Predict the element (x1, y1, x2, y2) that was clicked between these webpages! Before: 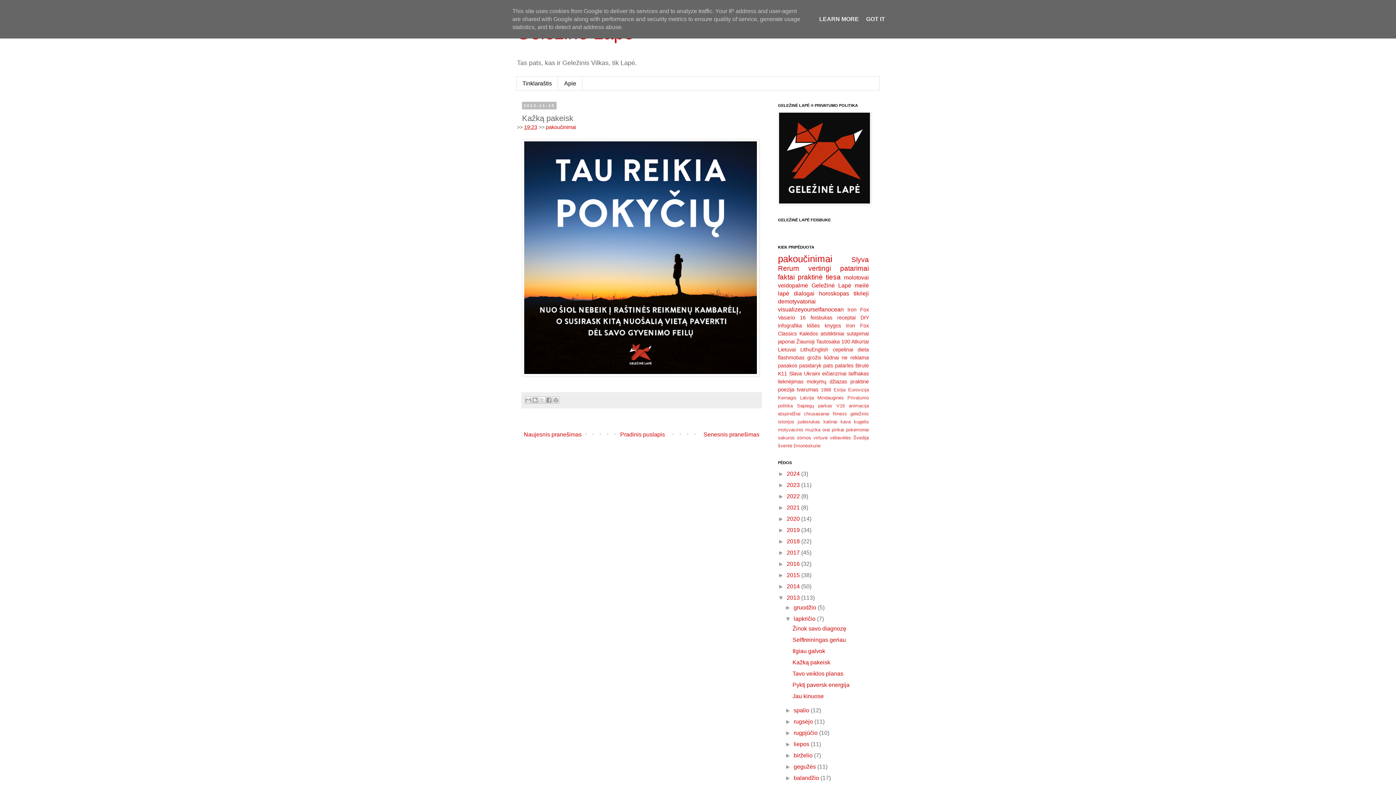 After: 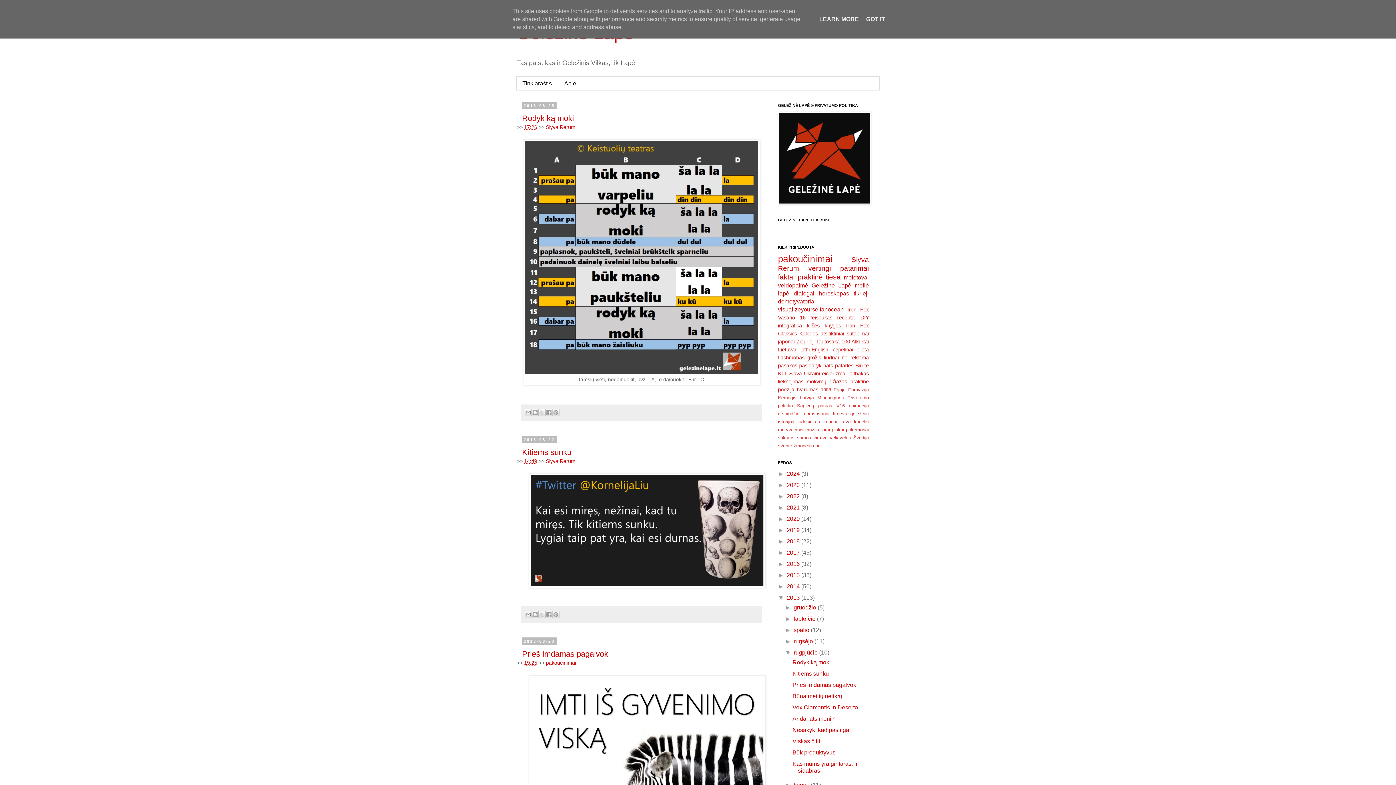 Action: label: rugpjūčio  bbox: (793, 730, 819, 736)